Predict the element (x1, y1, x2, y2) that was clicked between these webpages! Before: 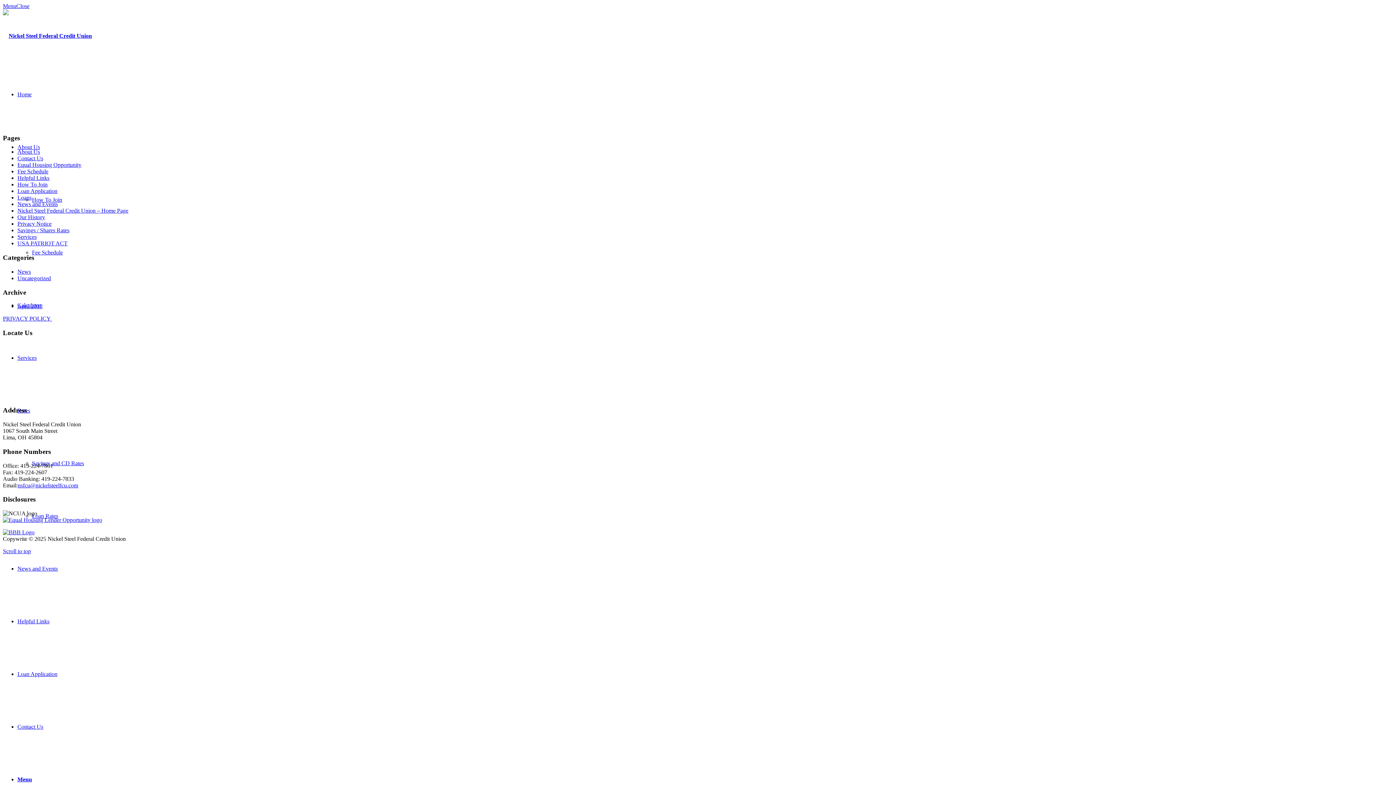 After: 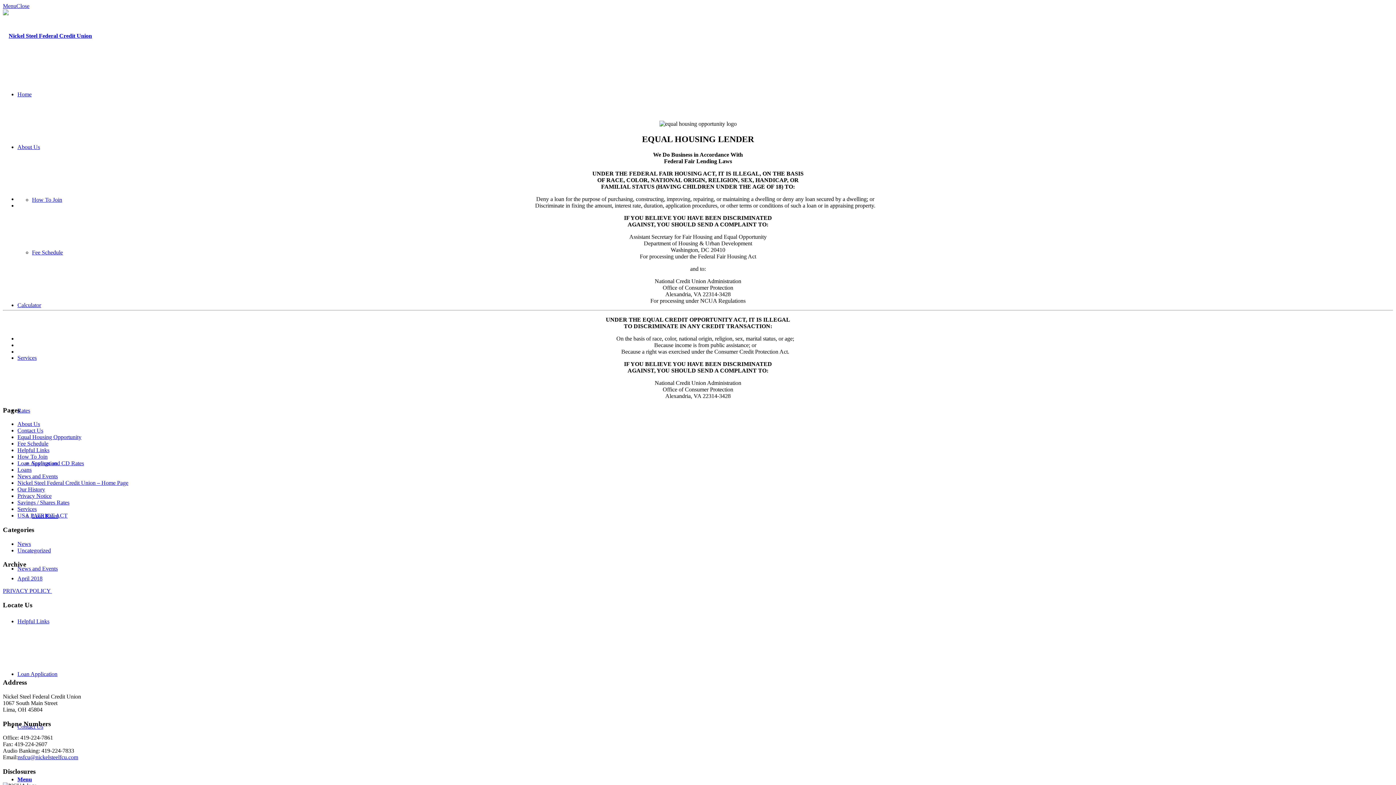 Action: label: Equal Housing Opportunity bbox: (17, 161, 81, 168)